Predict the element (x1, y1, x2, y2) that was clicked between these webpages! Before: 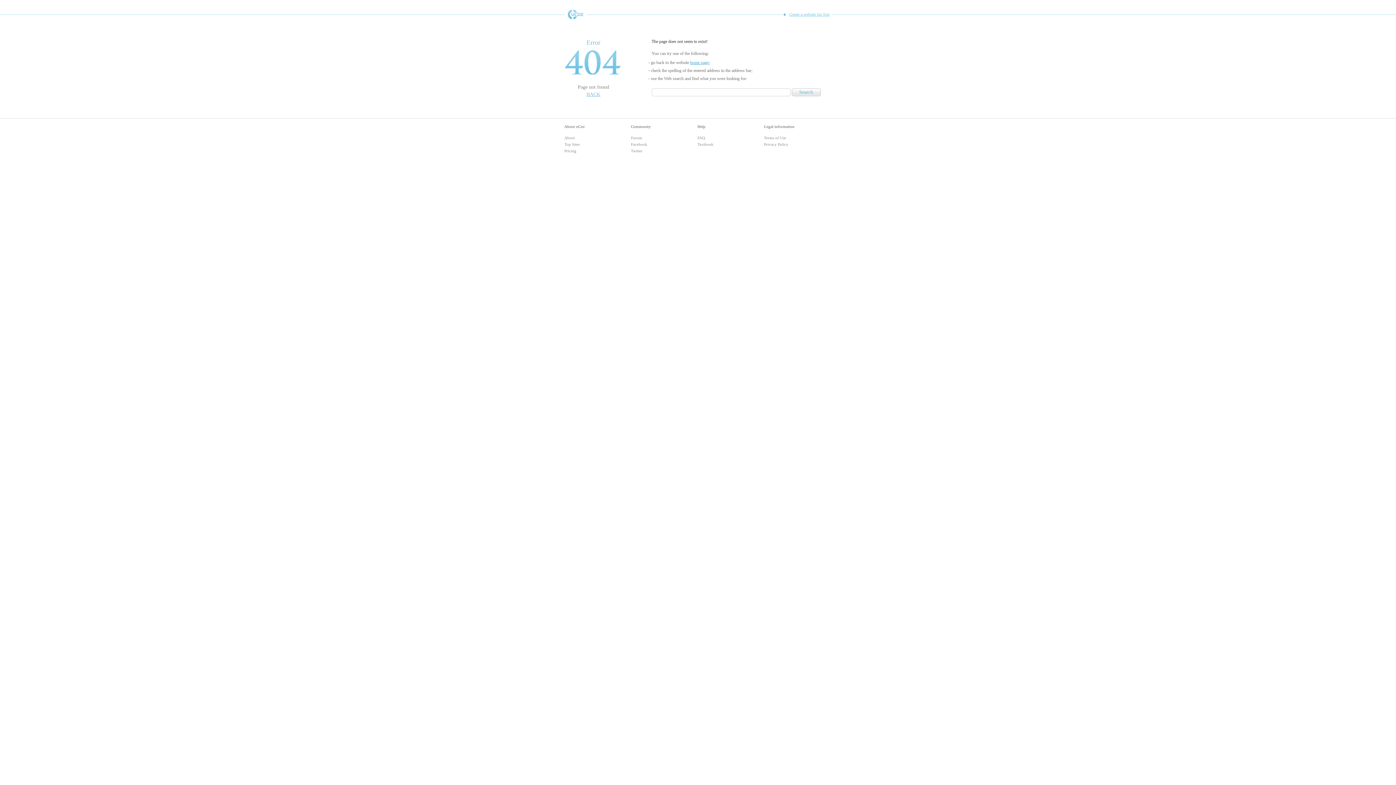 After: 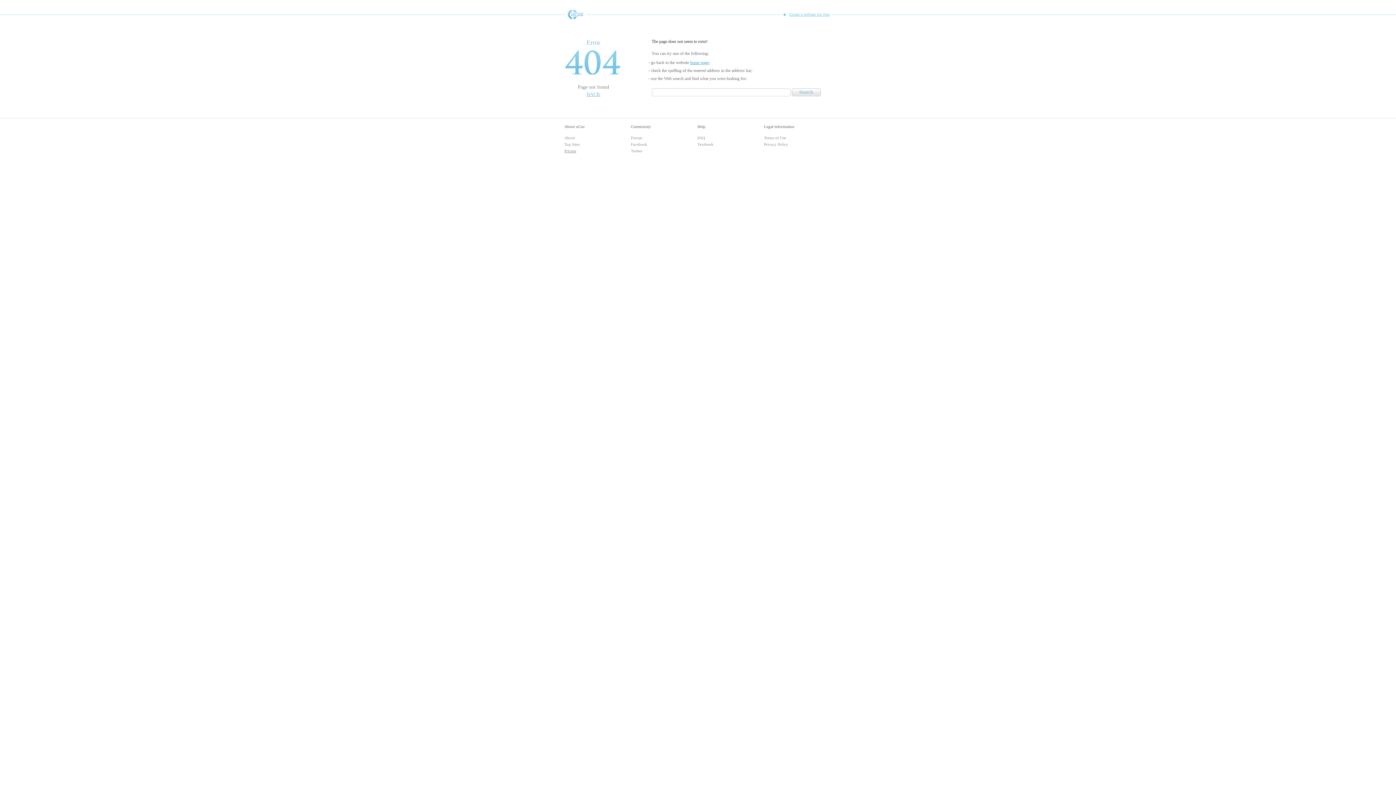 Action: bbox: (564, 148, 576, 153) label: Pricing